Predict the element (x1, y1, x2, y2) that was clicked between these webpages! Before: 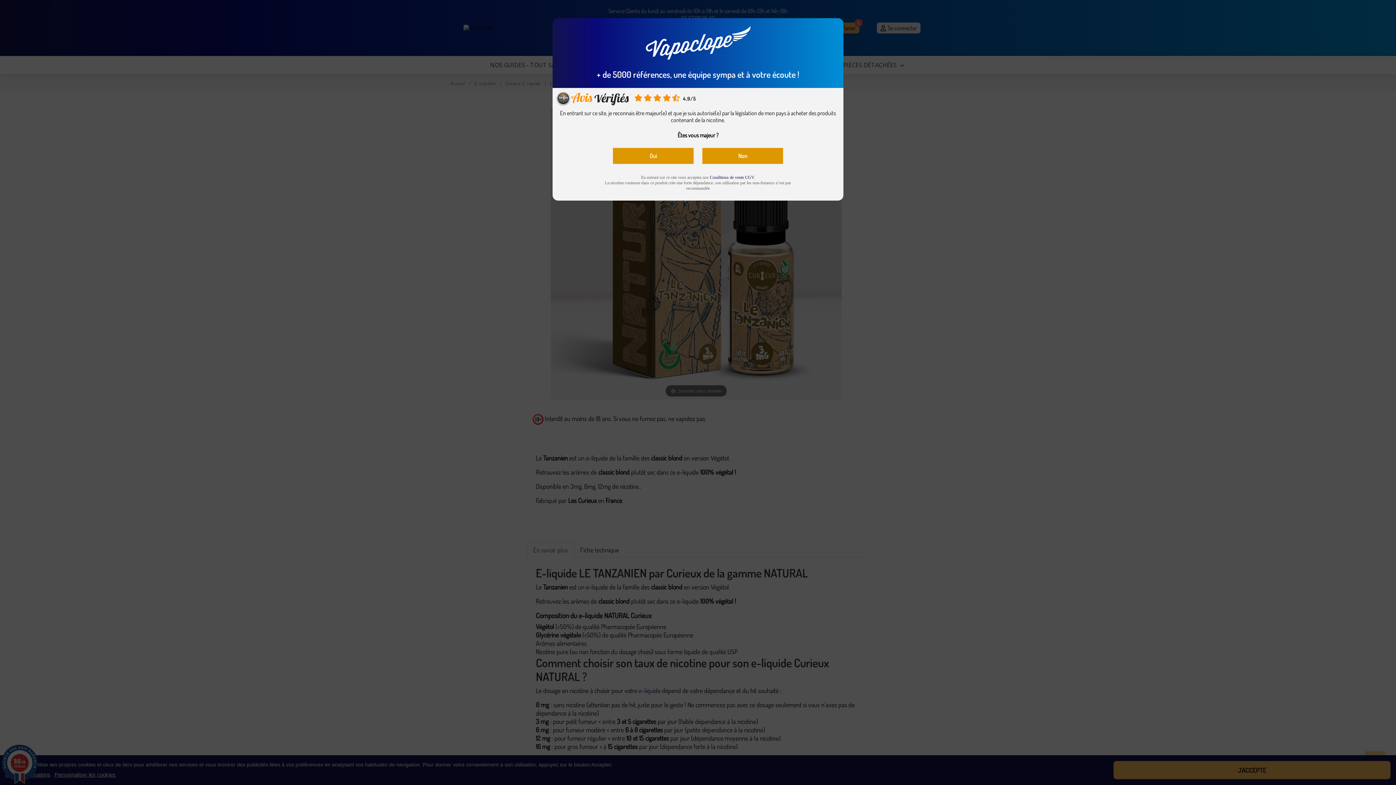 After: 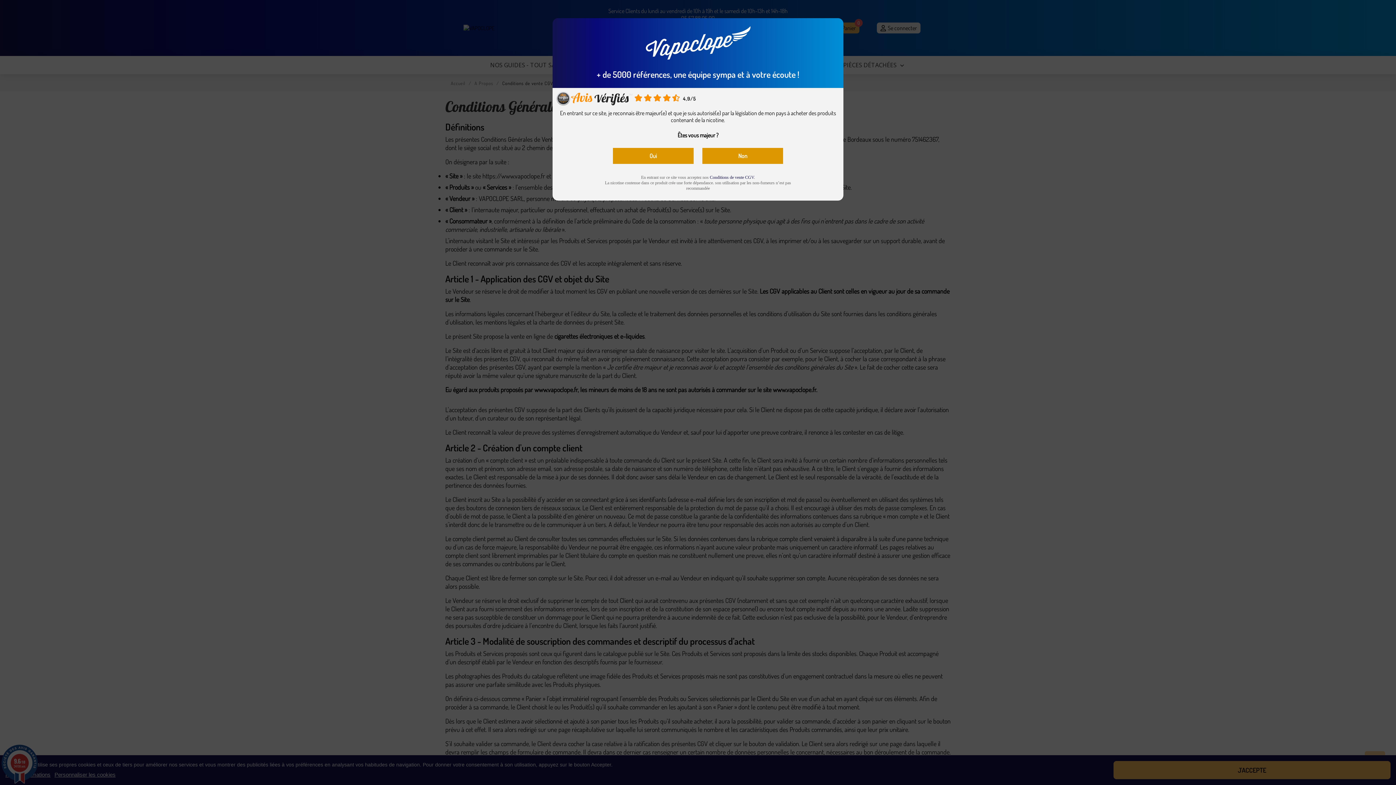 Action: bbox: (710, 175, 754, 180) label: Conditions de vente CGV